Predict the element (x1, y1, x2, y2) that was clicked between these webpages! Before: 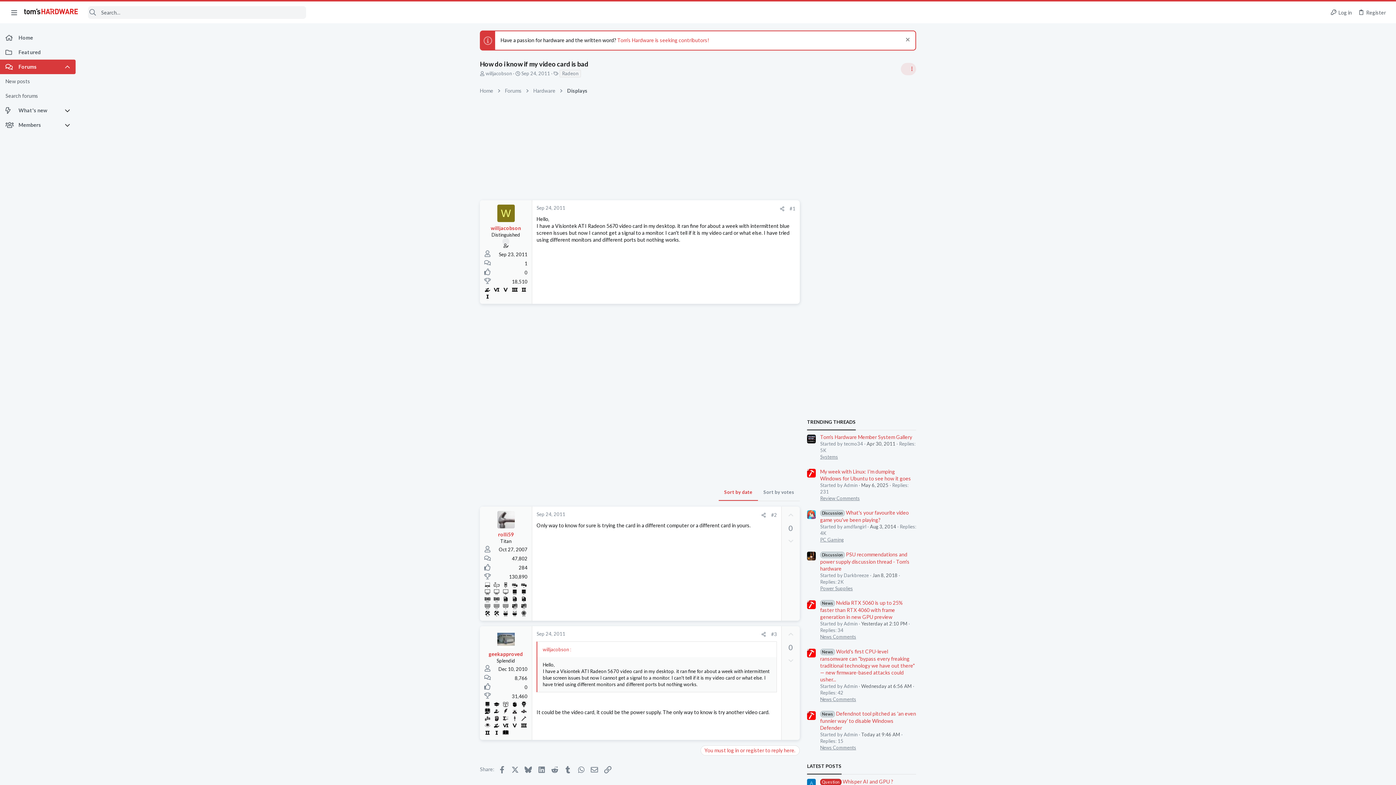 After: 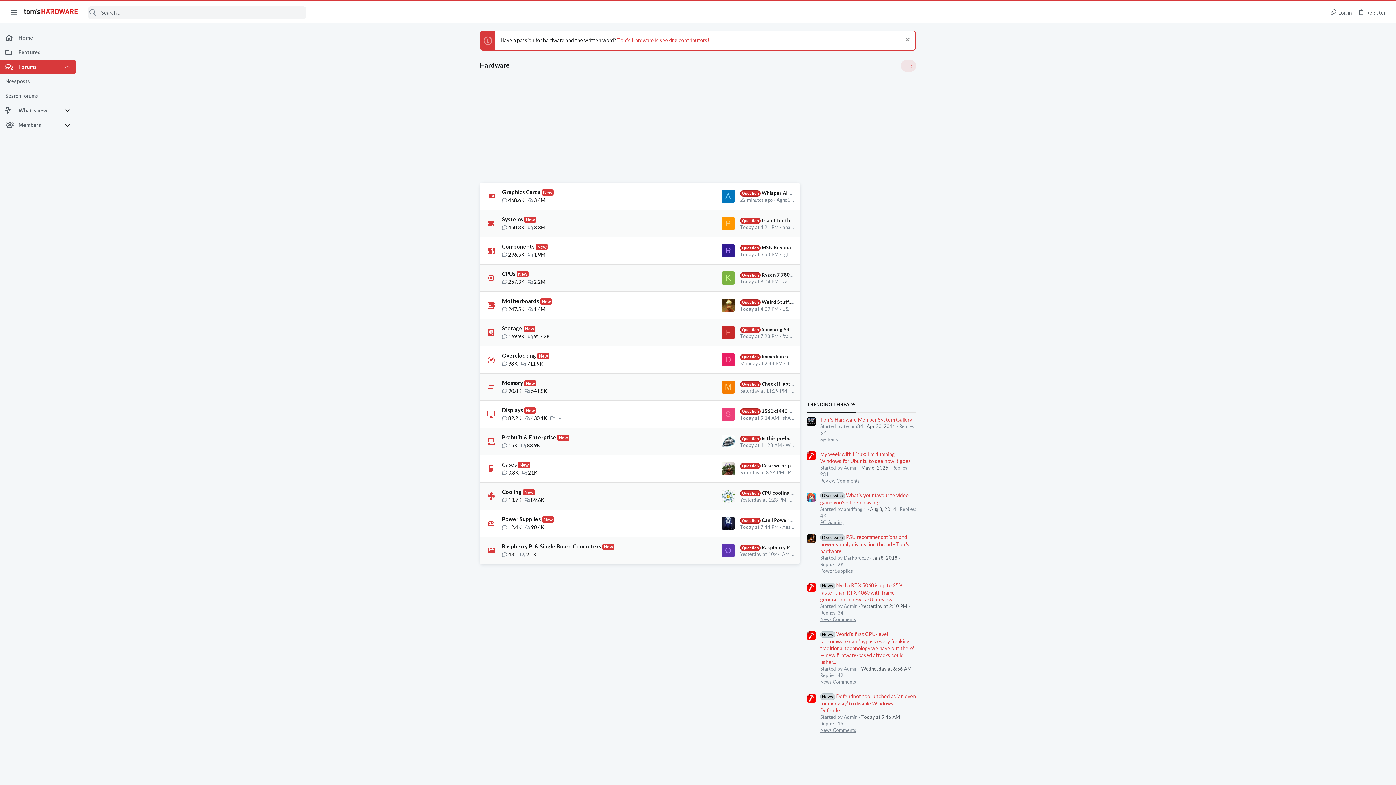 Action: bbox: (531, 86, 557, 95) label: Hardware